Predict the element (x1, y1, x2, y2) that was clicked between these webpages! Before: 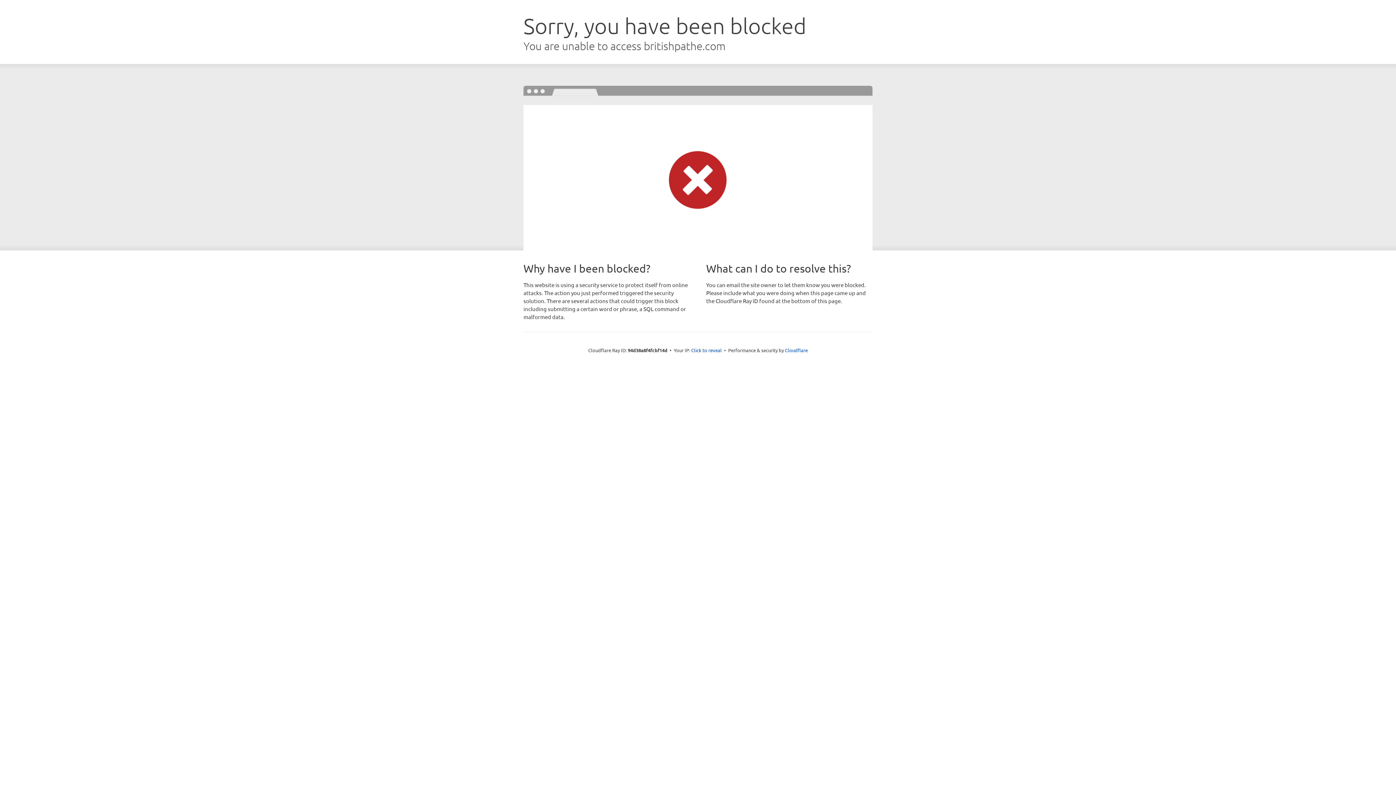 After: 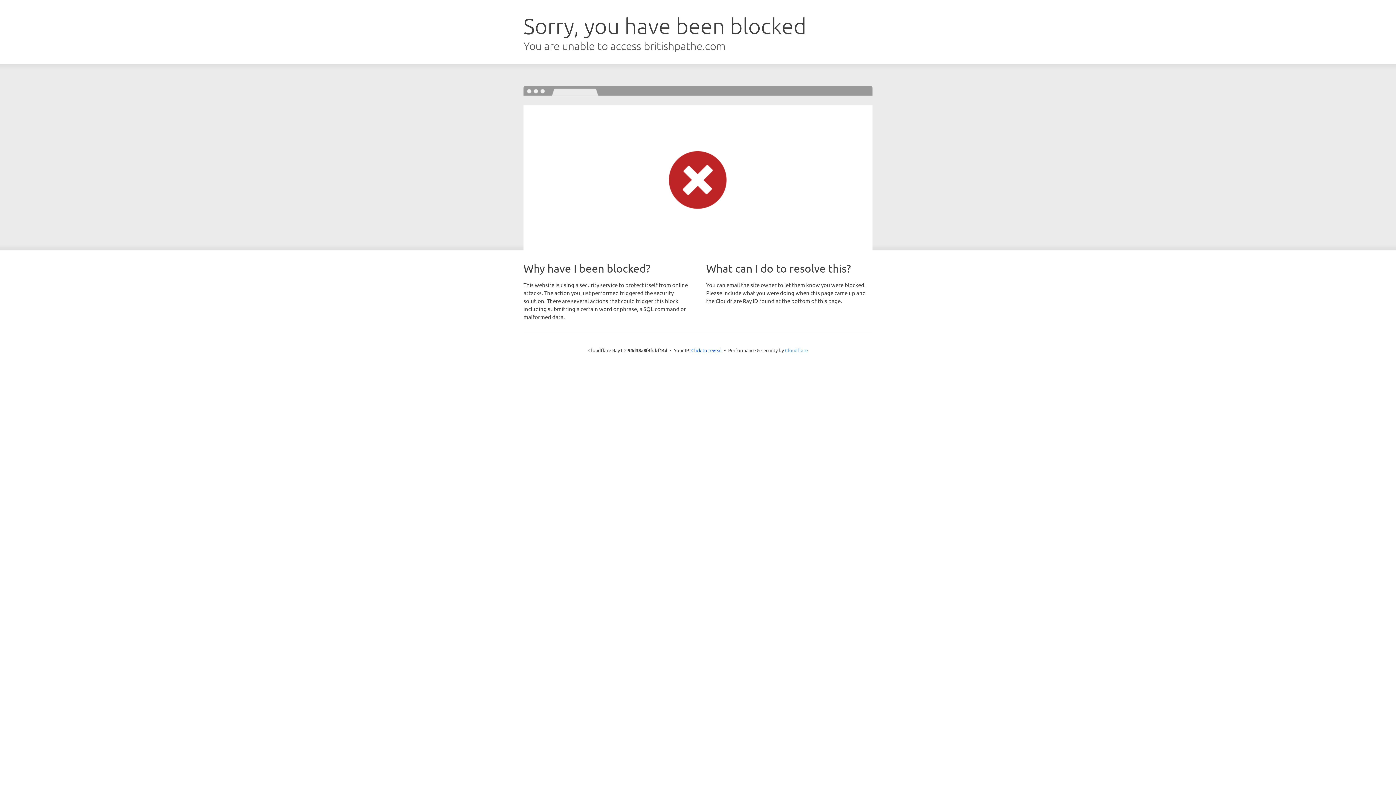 Action: bbox: (785, 347, 808, 353) label: Cloudflare